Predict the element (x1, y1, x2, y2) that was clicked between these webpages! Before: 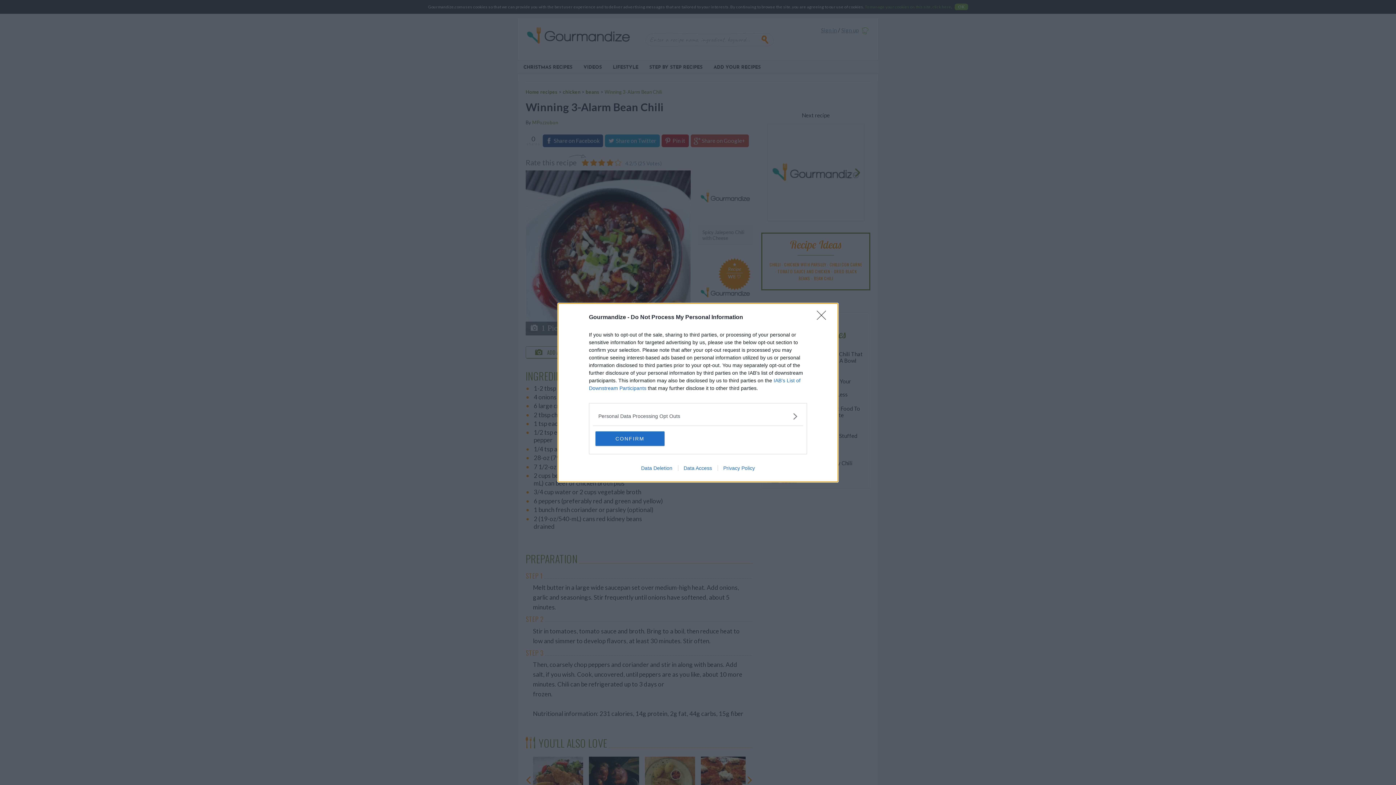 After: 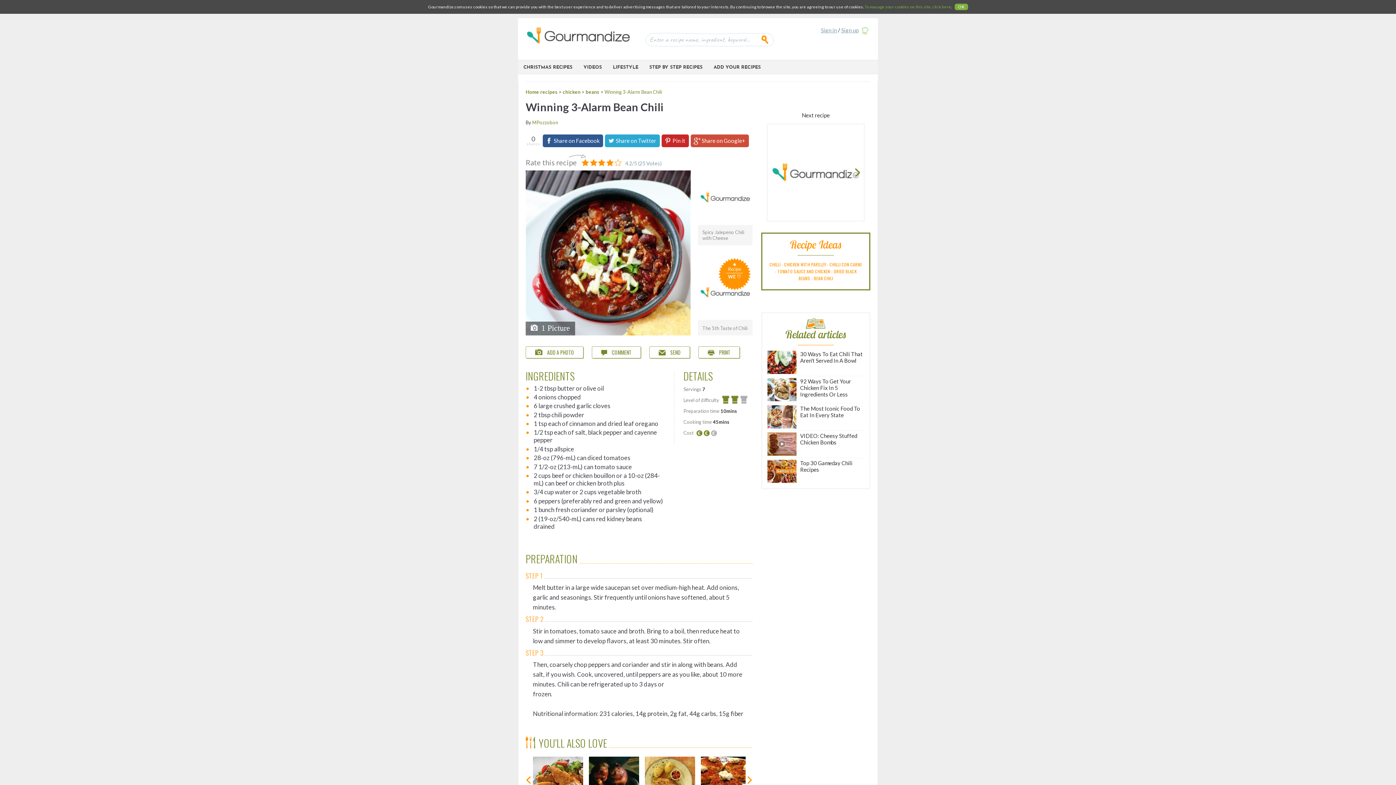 Action: label: Close bbox: (817, 310, 830, 324)